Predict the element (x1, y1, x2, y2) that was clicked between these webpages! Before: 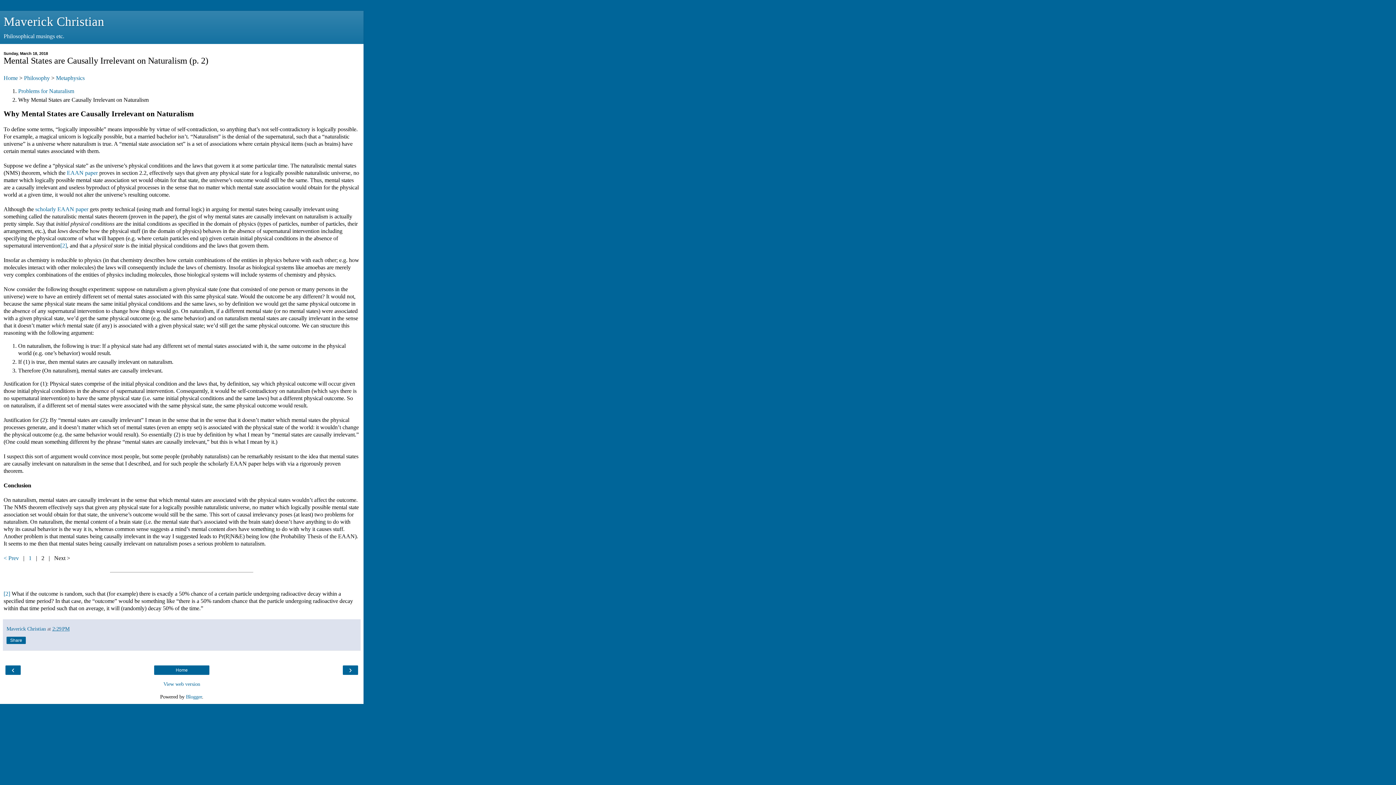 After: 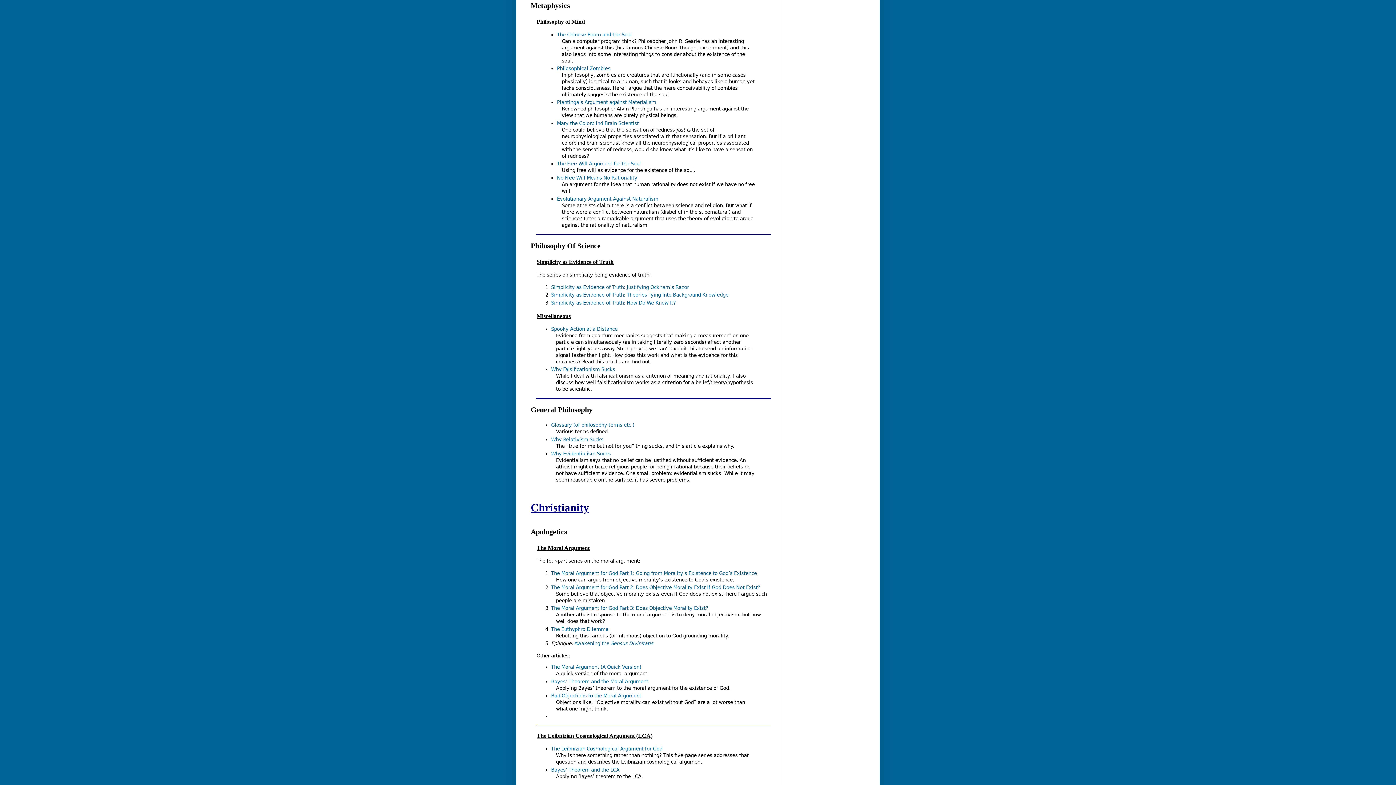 Action: bbox: (56, 74, 84, 81) label: Metaphysics